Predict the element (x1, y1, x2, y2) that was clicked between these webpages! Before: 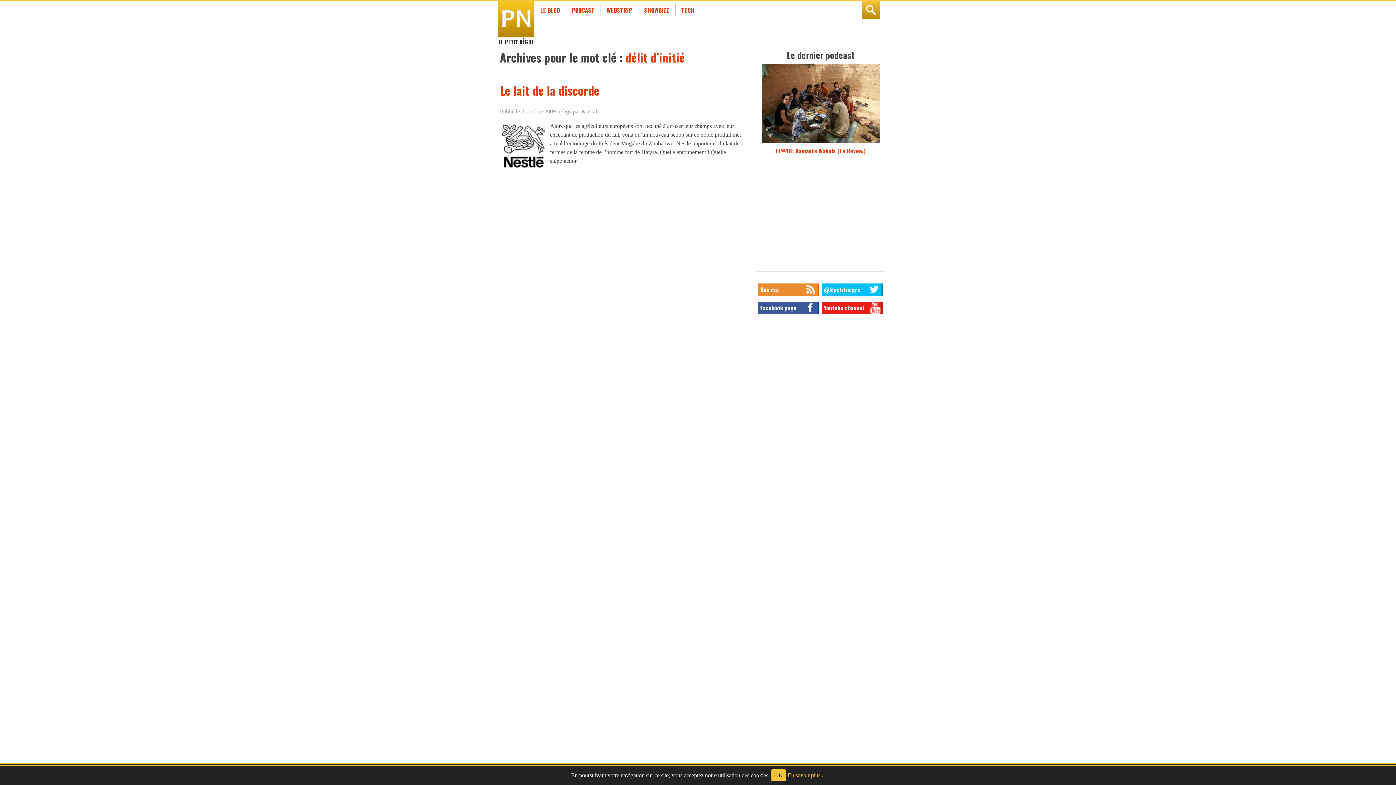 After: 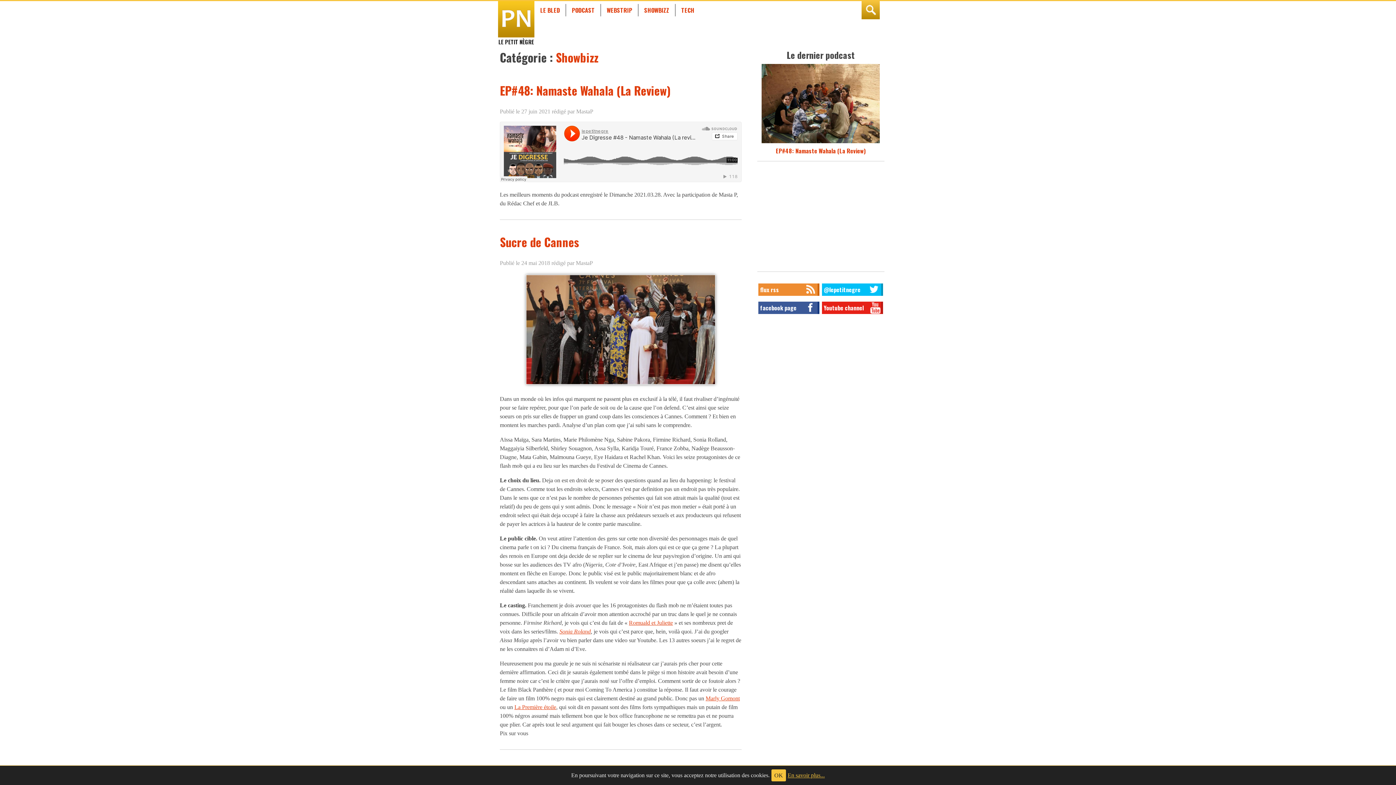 Action: label: SHOWBIZZ bbox: (644, 5, 669, 14)